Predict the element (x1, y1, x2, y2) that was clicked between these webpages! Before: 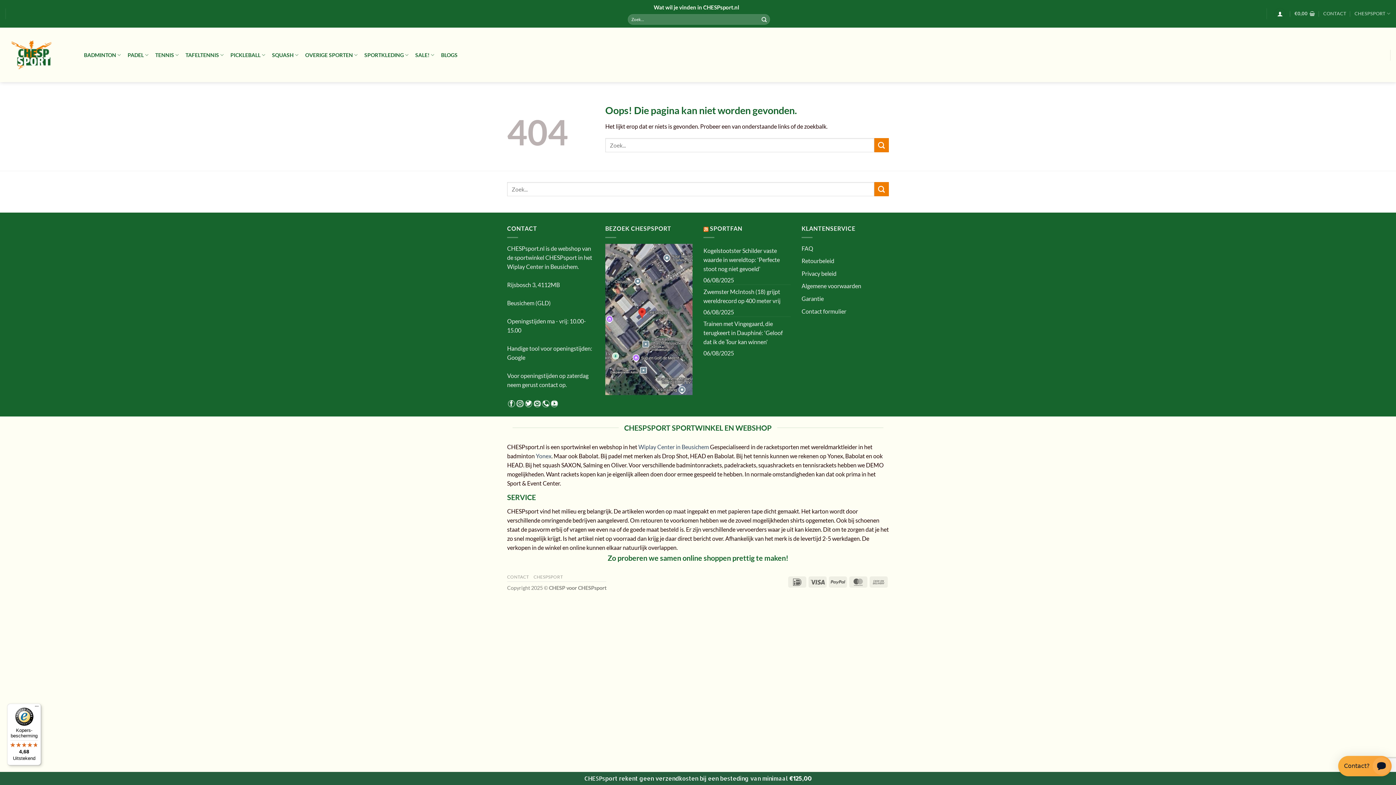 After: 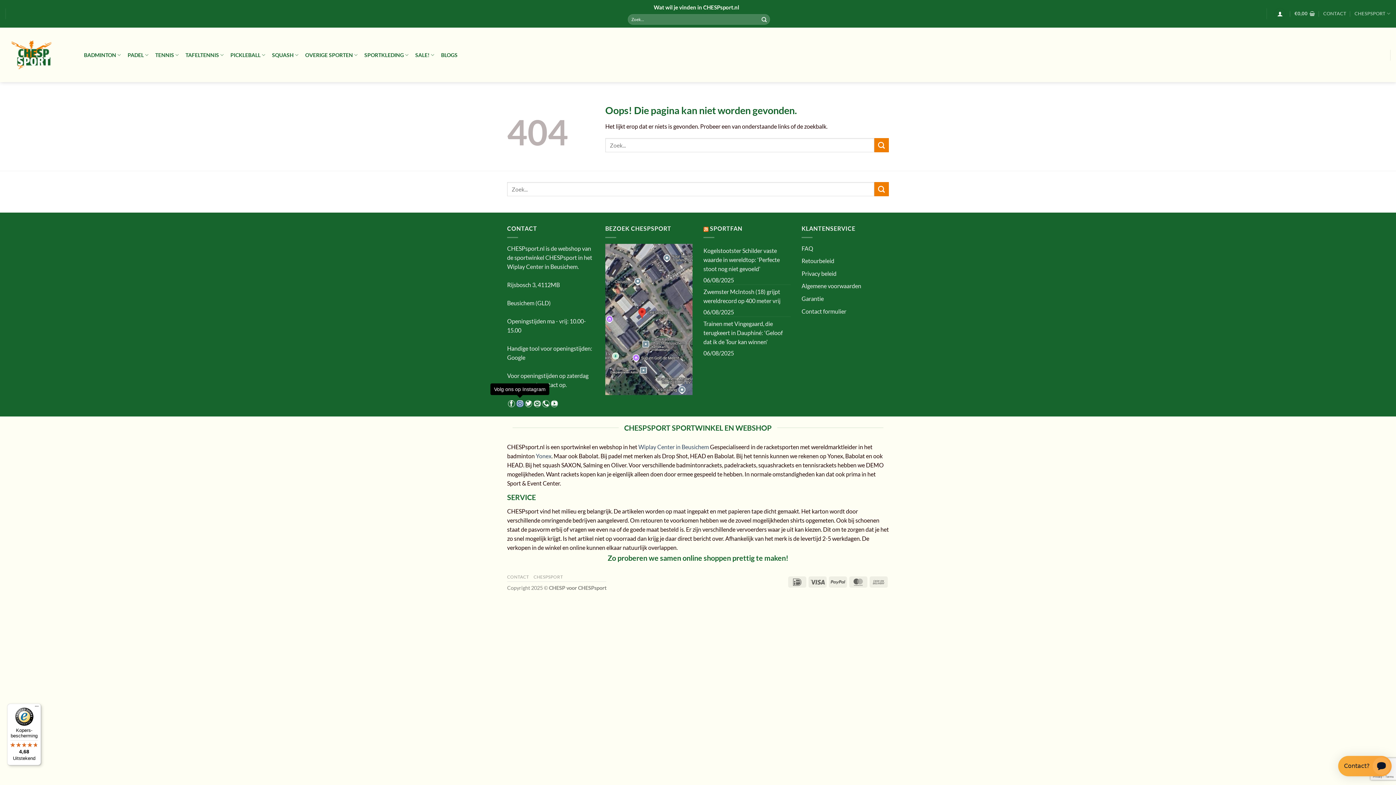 Action: label: Volg ons op Instagram bbox: (516, 400, 523, 407)